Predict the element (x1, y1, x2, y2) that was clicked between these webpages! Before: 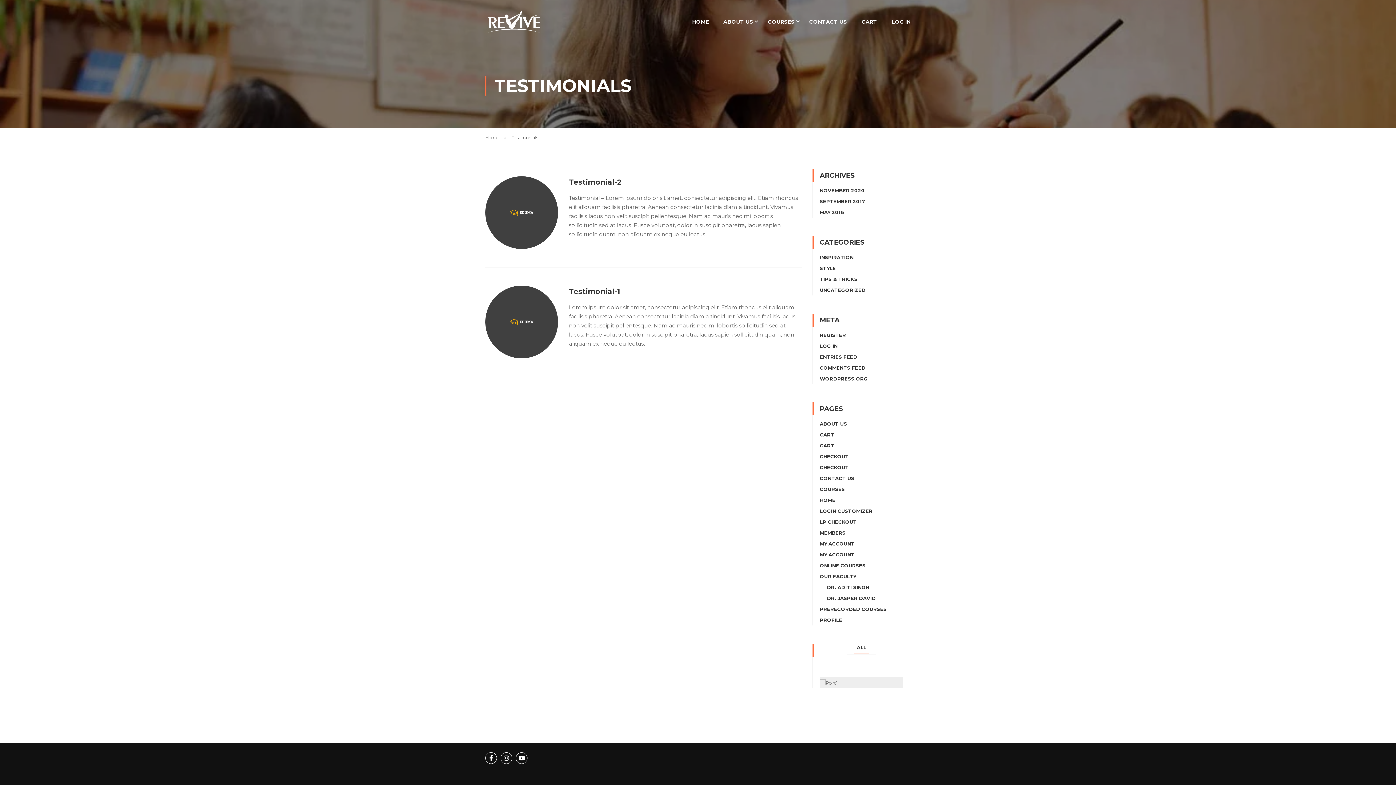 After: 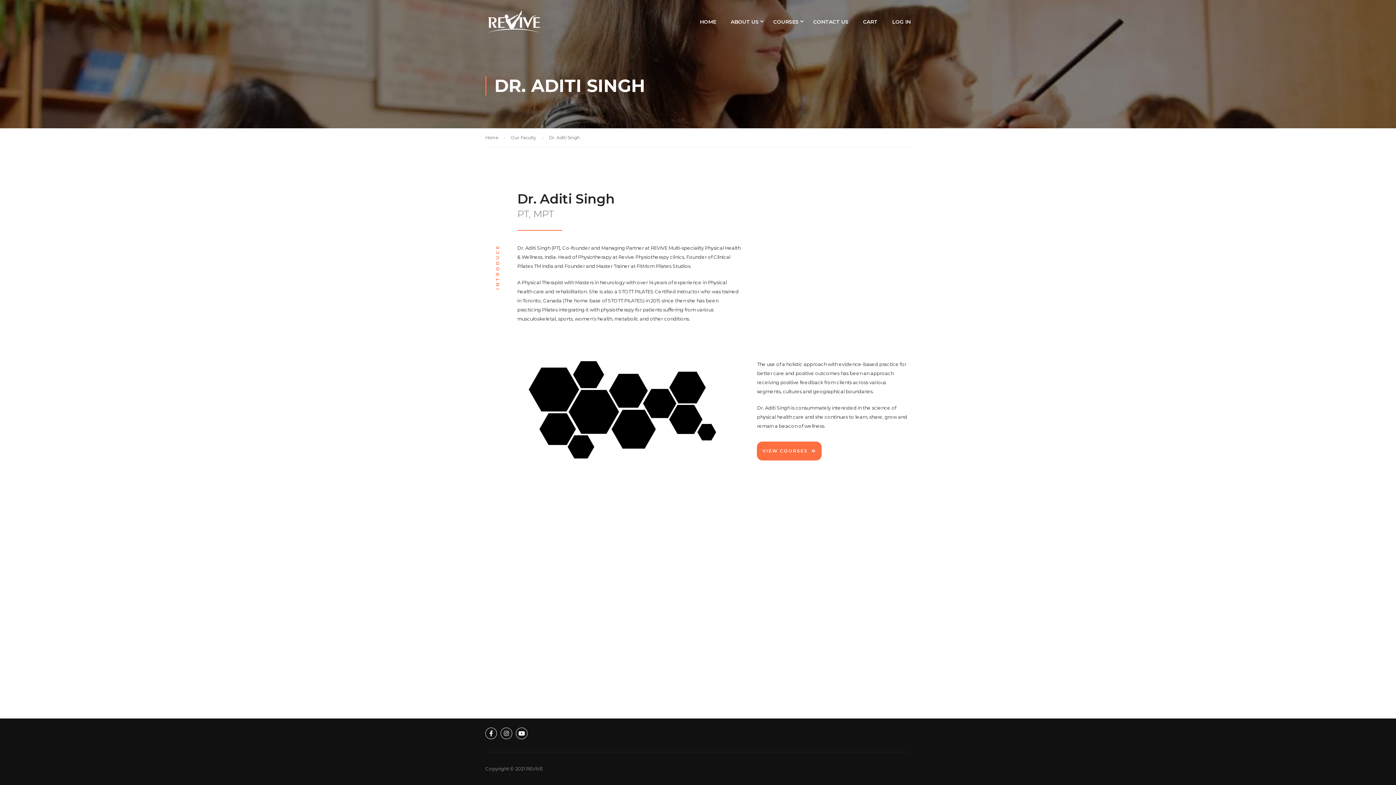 Action: bbox: (827, 584, 869, 590) label: DR. ADITI SINGH